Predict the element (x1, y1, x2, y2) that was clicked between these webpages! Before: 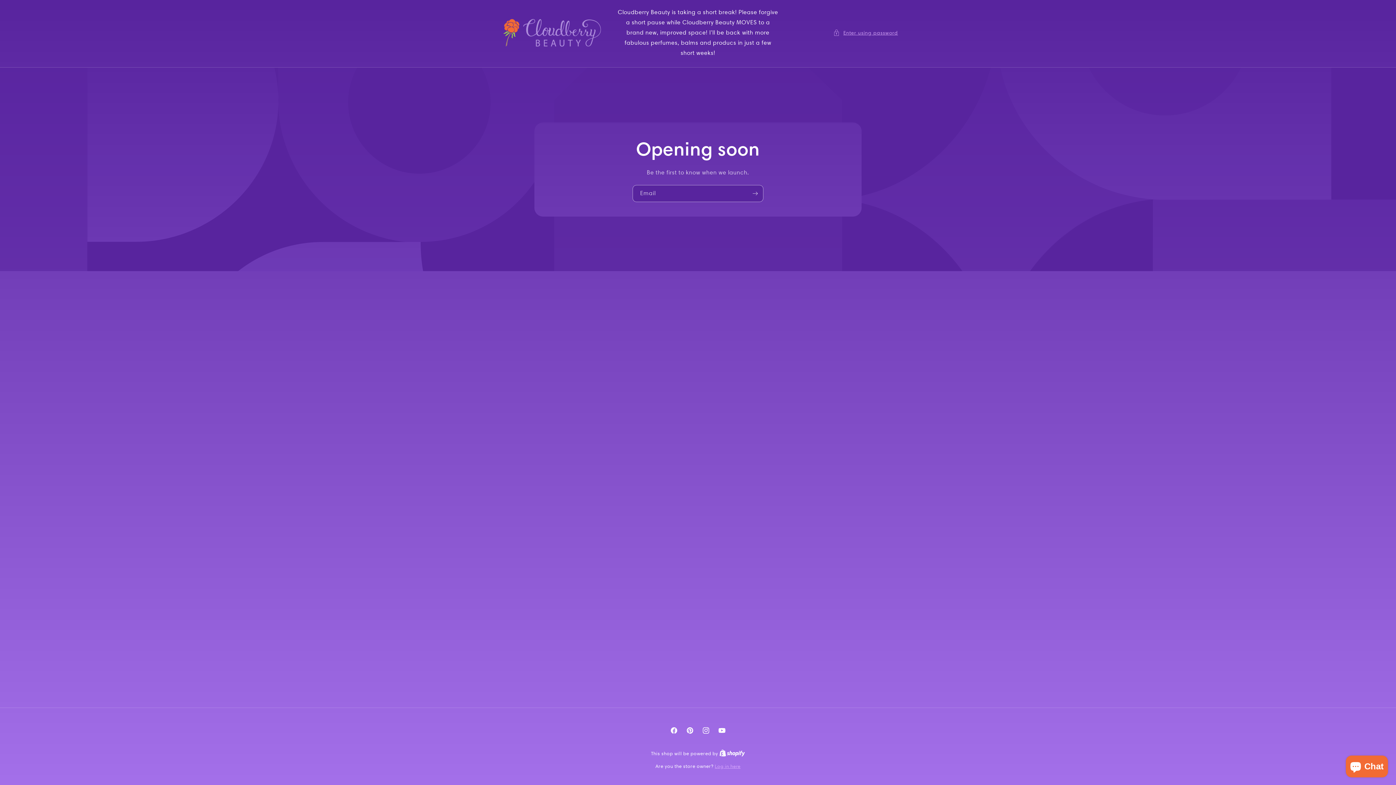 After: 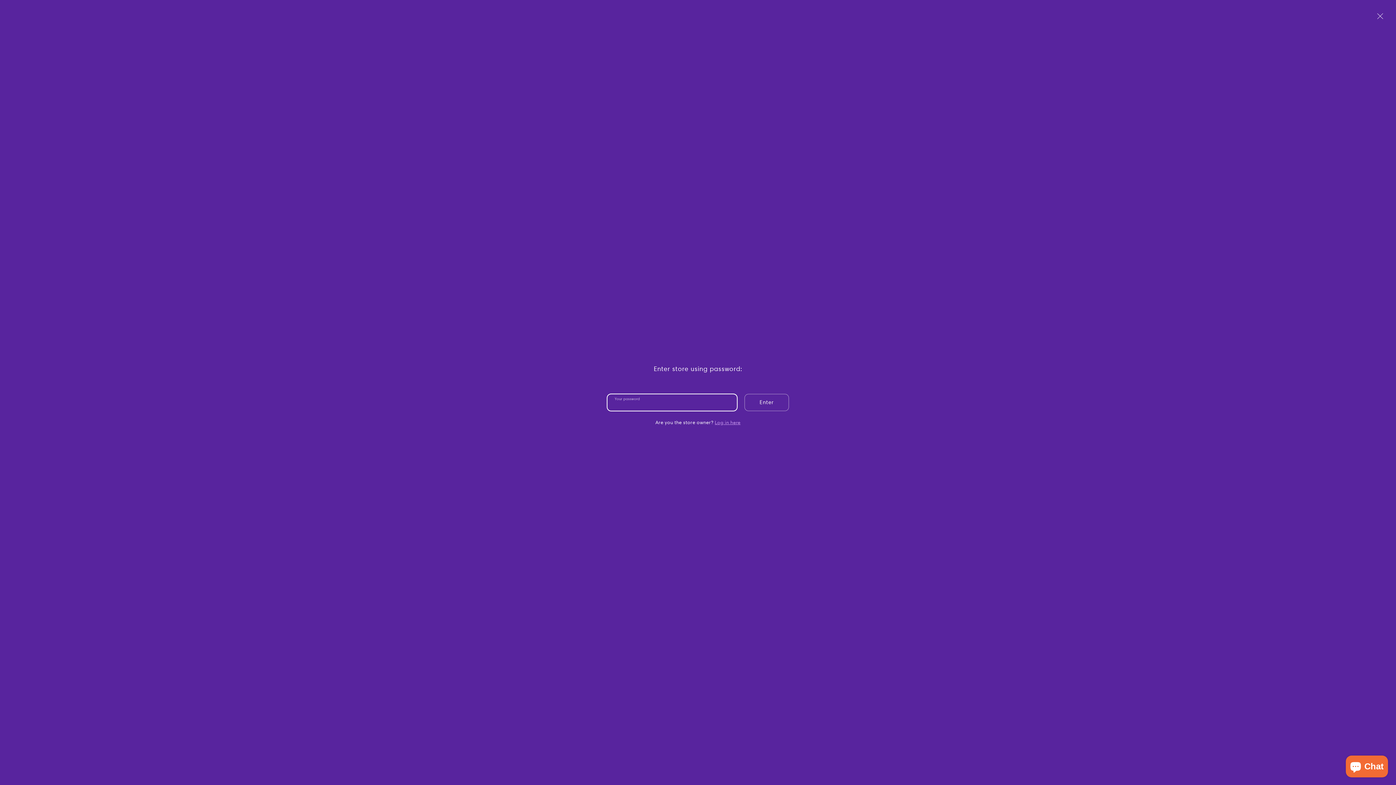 Action: label: Enter using password bbox: (833, 28, 898, 37)